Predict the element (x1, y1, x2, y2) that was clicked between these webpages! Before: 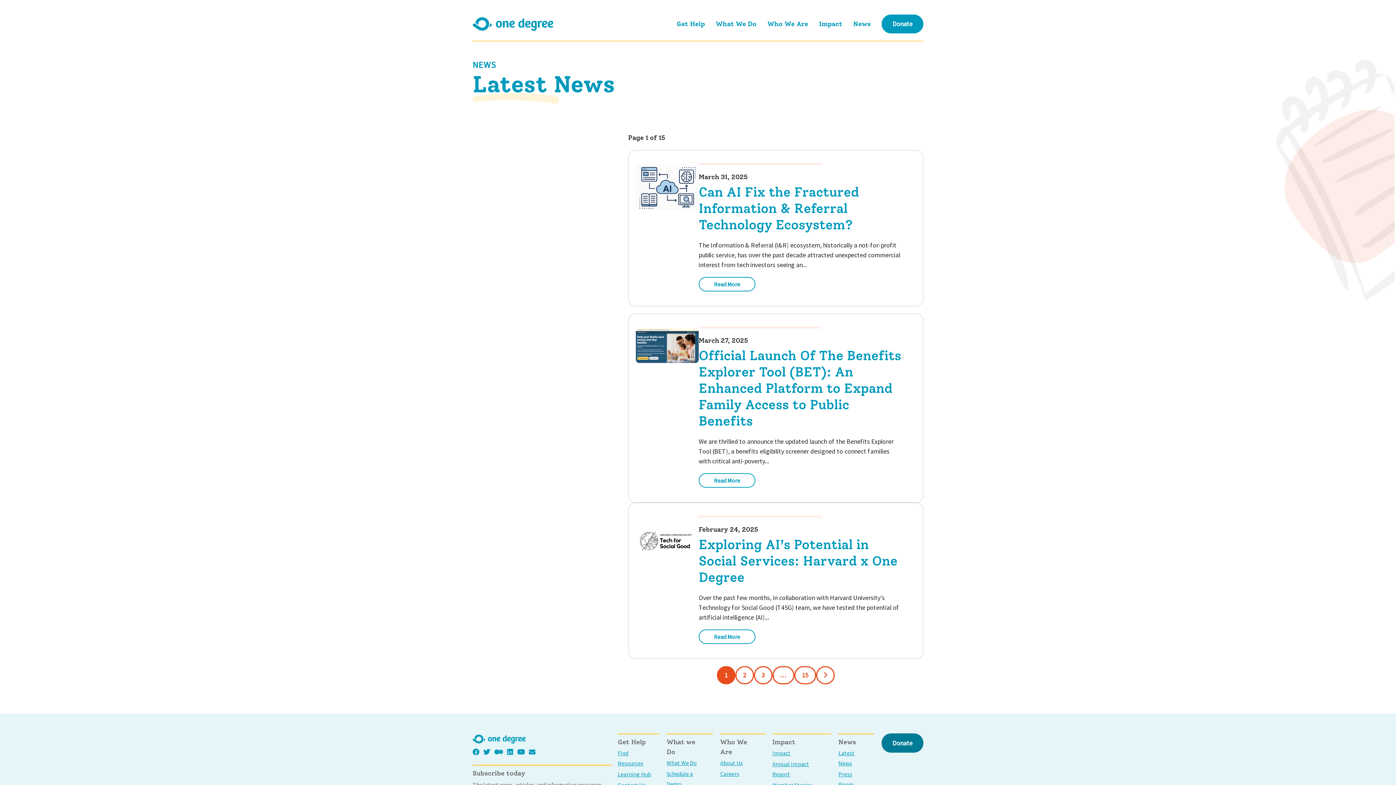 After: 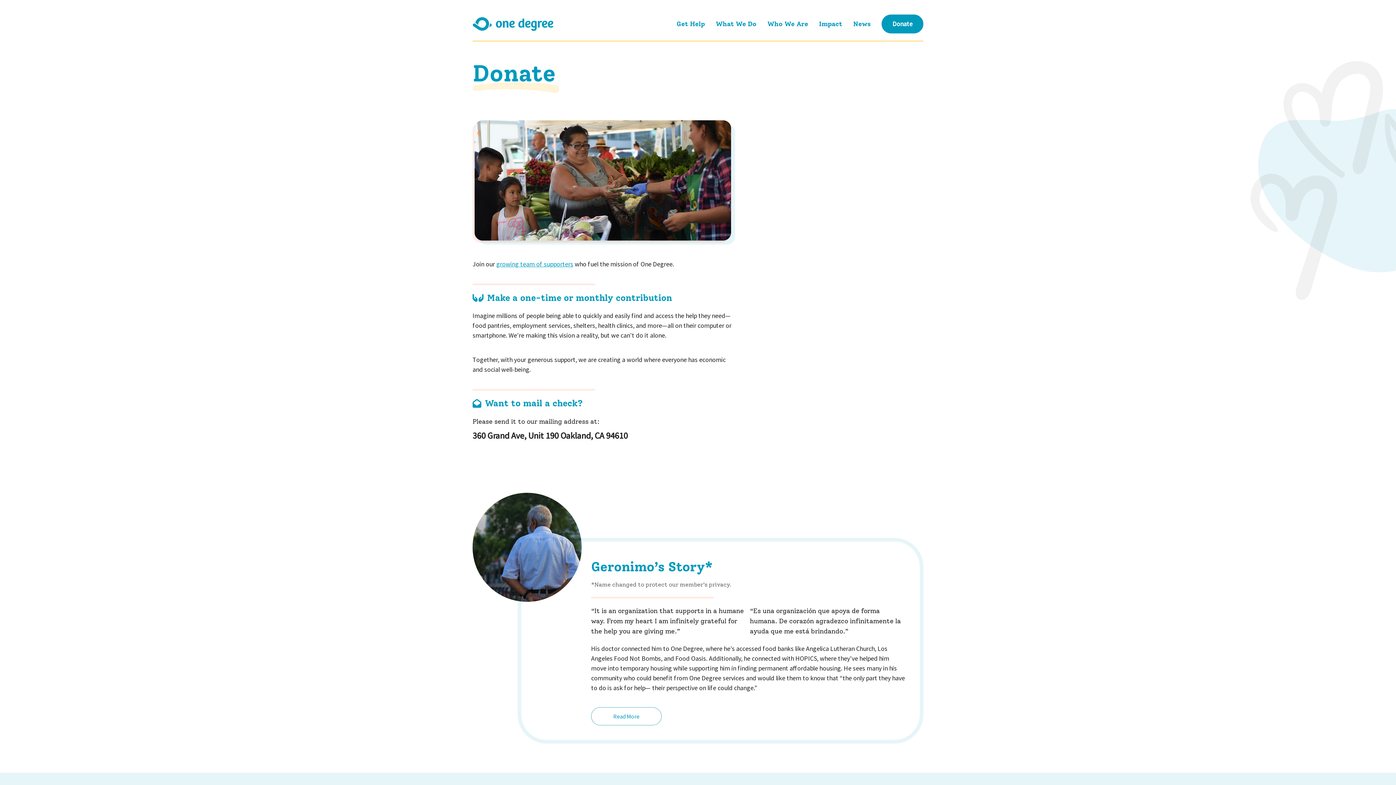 Action: bbox: (881, 14, 923, 33) label: Donate